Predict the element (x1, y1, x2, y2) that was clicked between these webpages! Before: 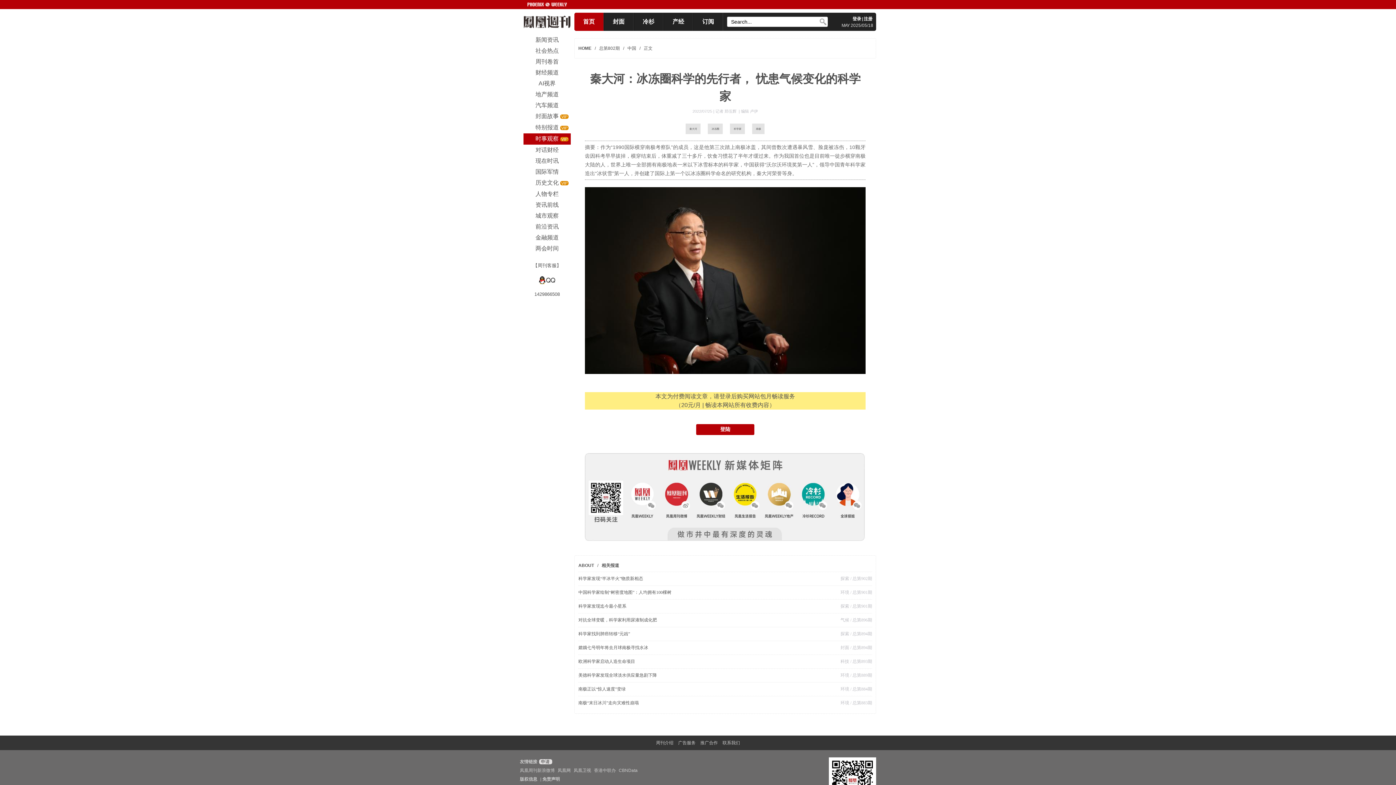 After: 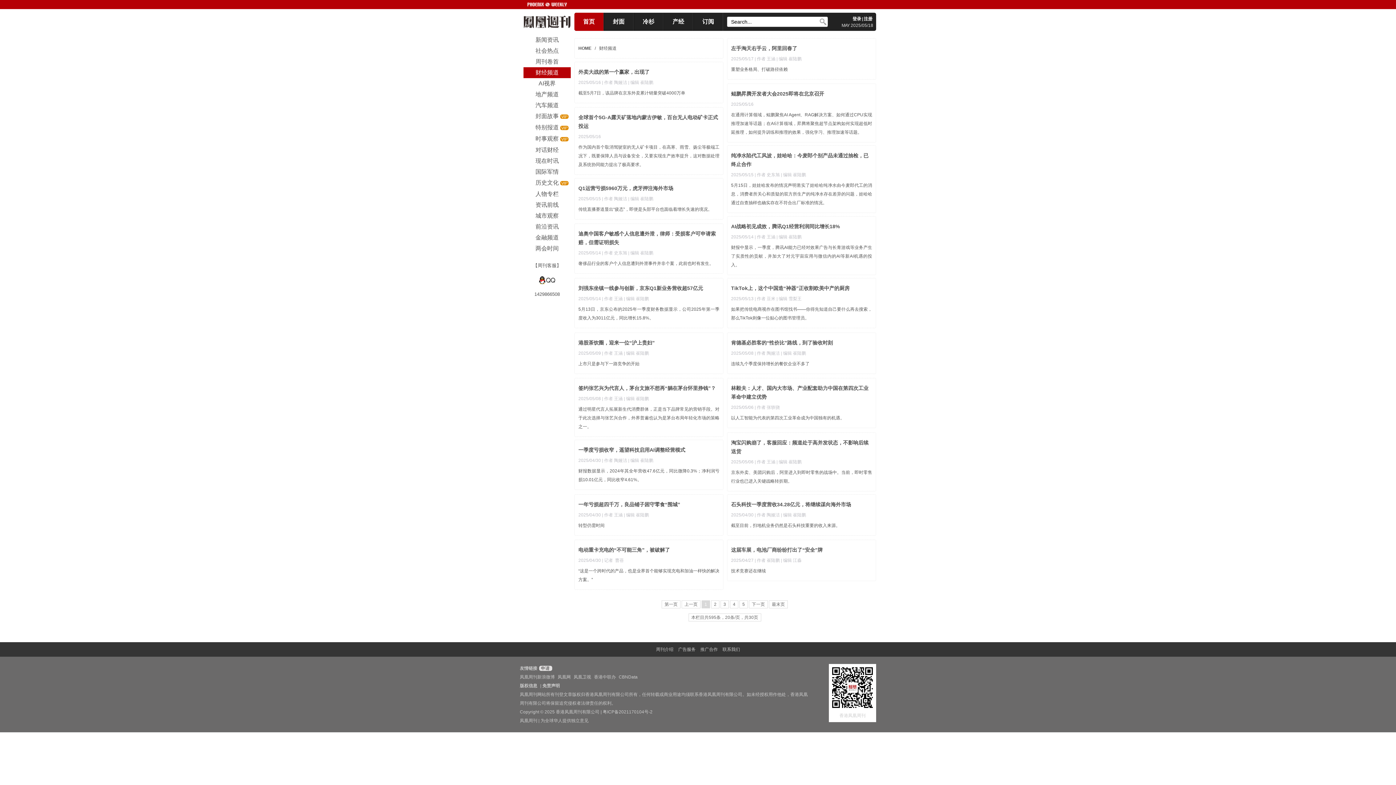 Action: label: 财经频道 bbox: (520, 67, 574, 78)